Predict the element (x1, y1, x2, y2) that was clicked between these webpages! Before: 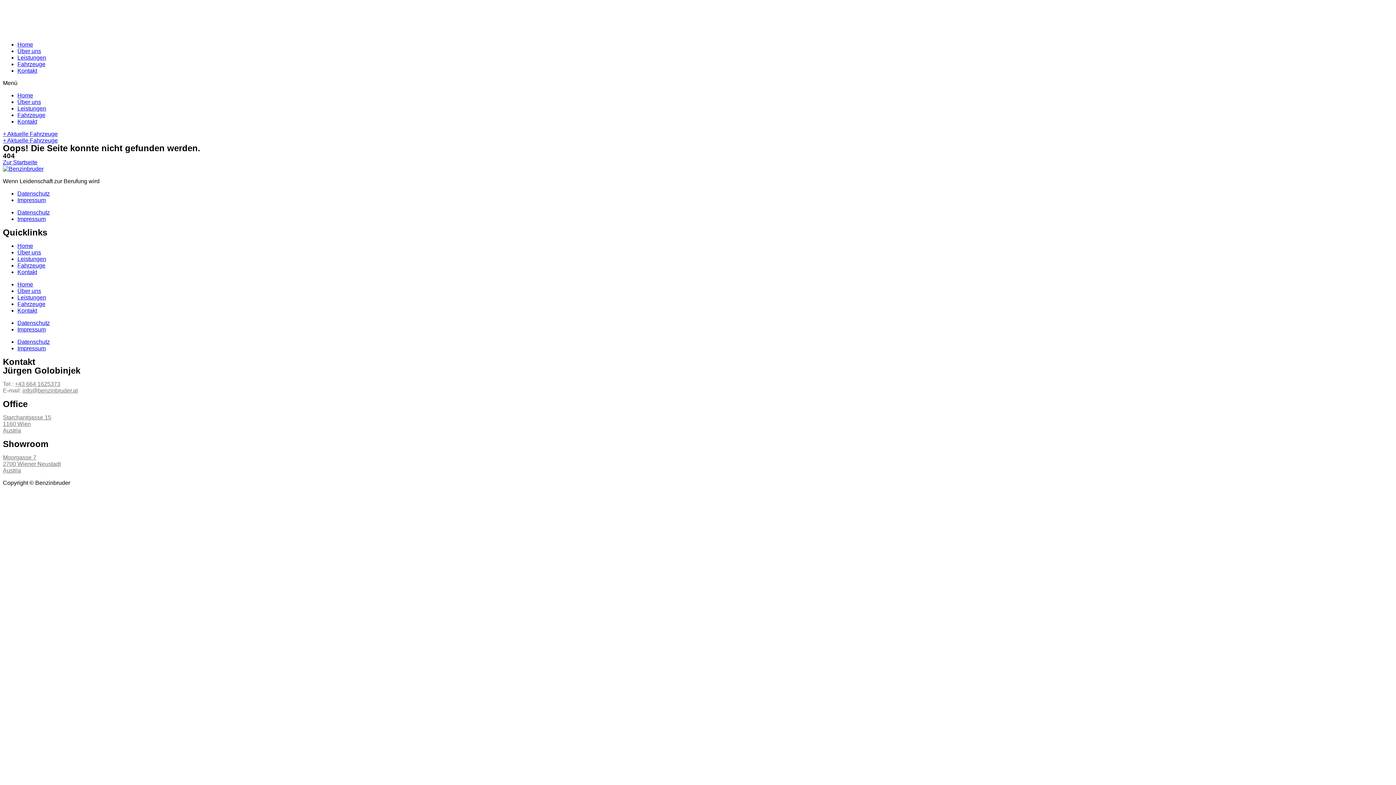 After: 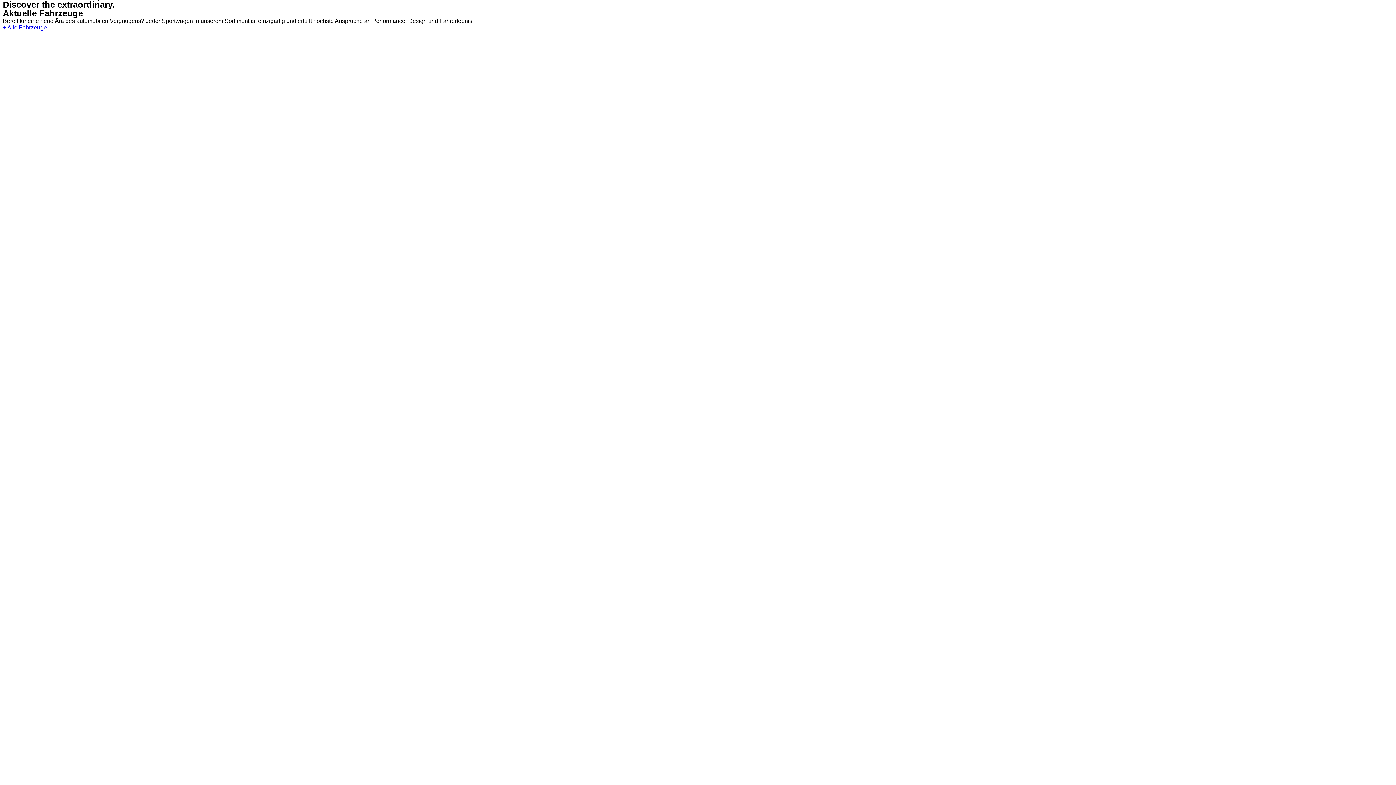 Action: label: Fahrzeuge bbox: (17, 112, 45, 118)